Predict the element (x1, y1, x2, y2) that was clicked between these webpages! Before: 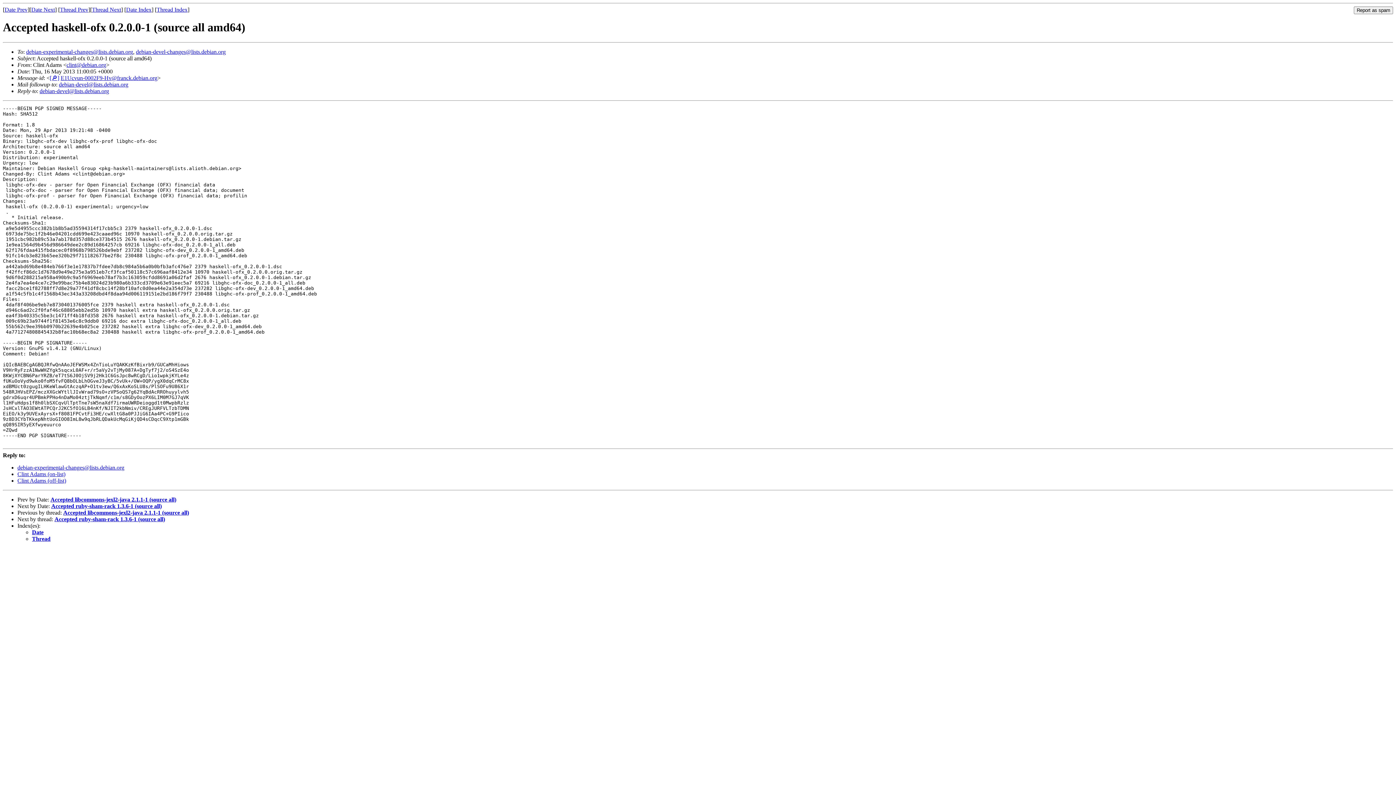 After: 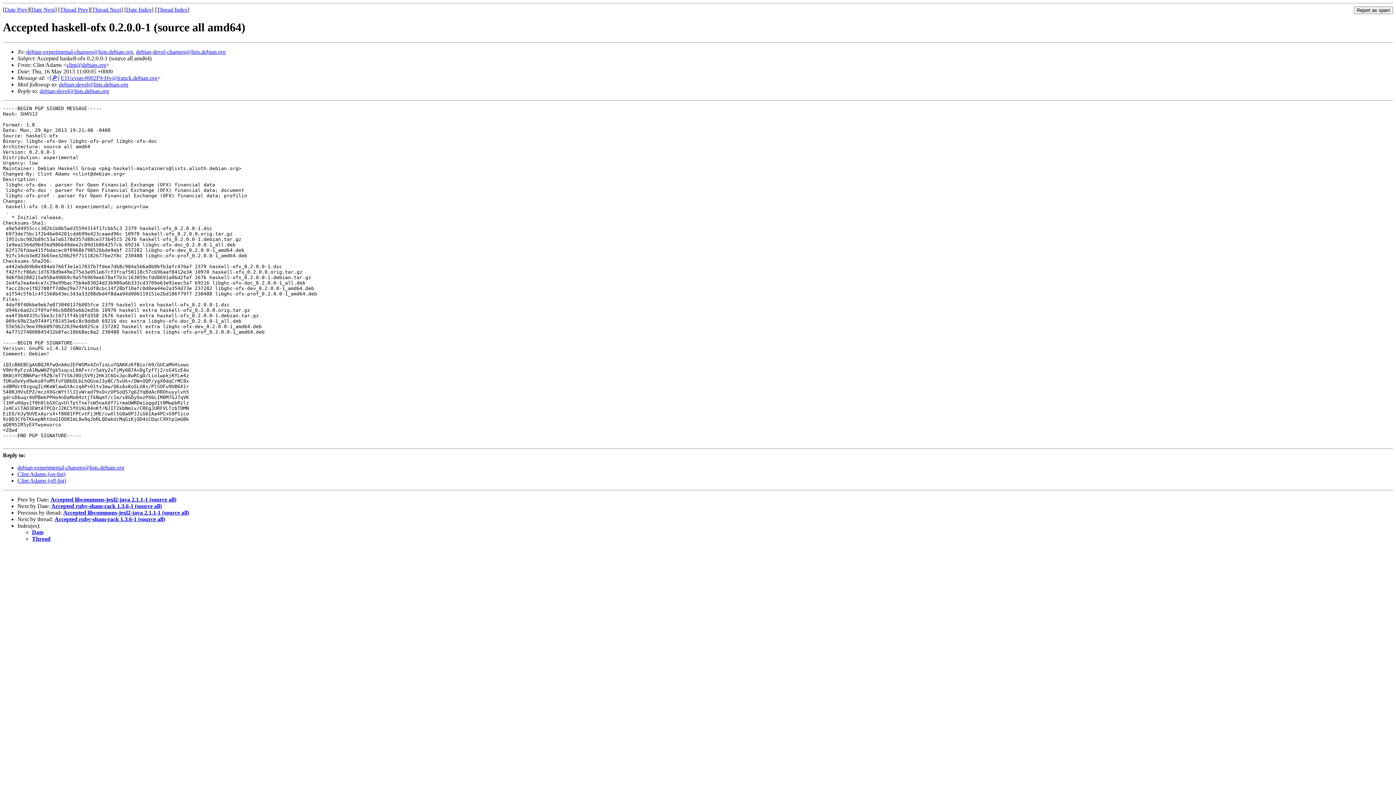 Action: bbox: (66, 61, 106, 67) label: clint@debian.org